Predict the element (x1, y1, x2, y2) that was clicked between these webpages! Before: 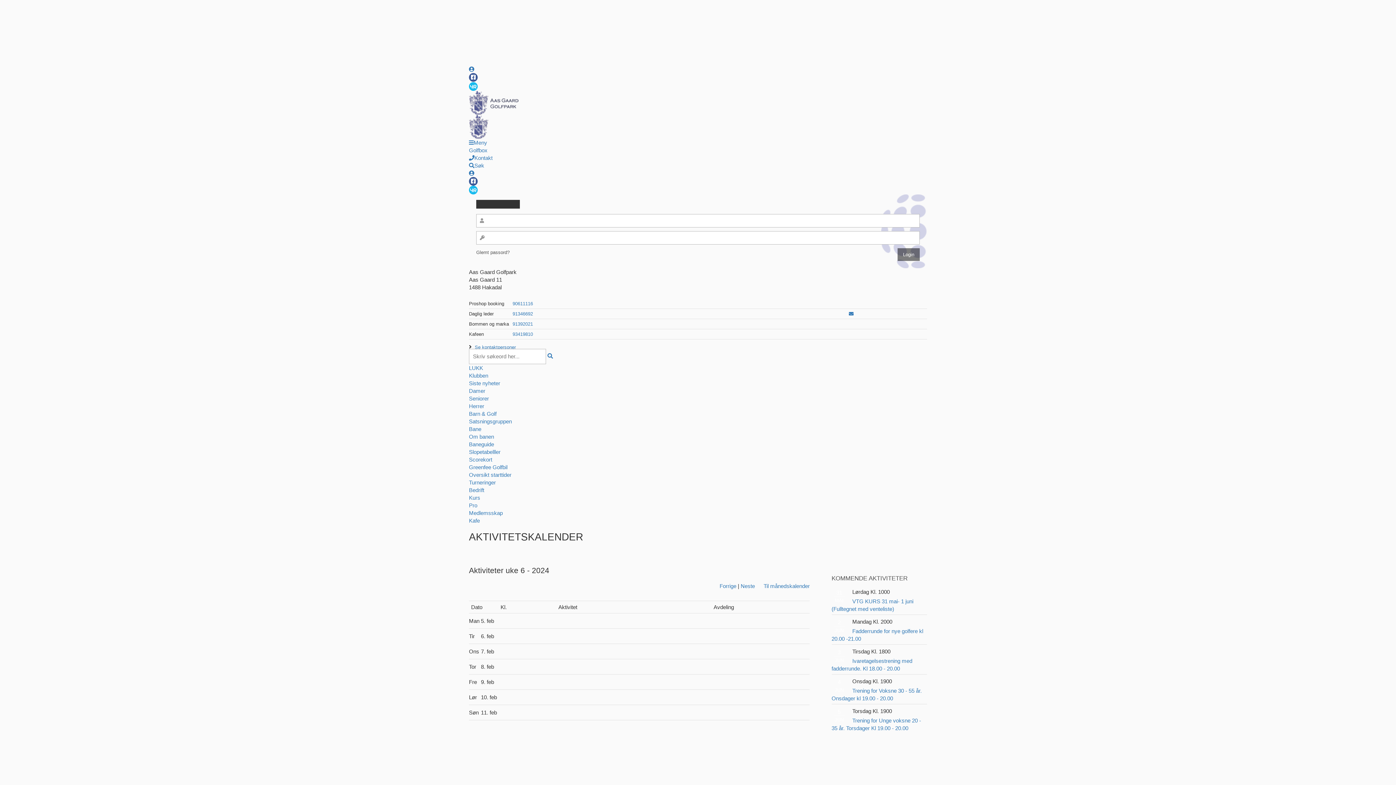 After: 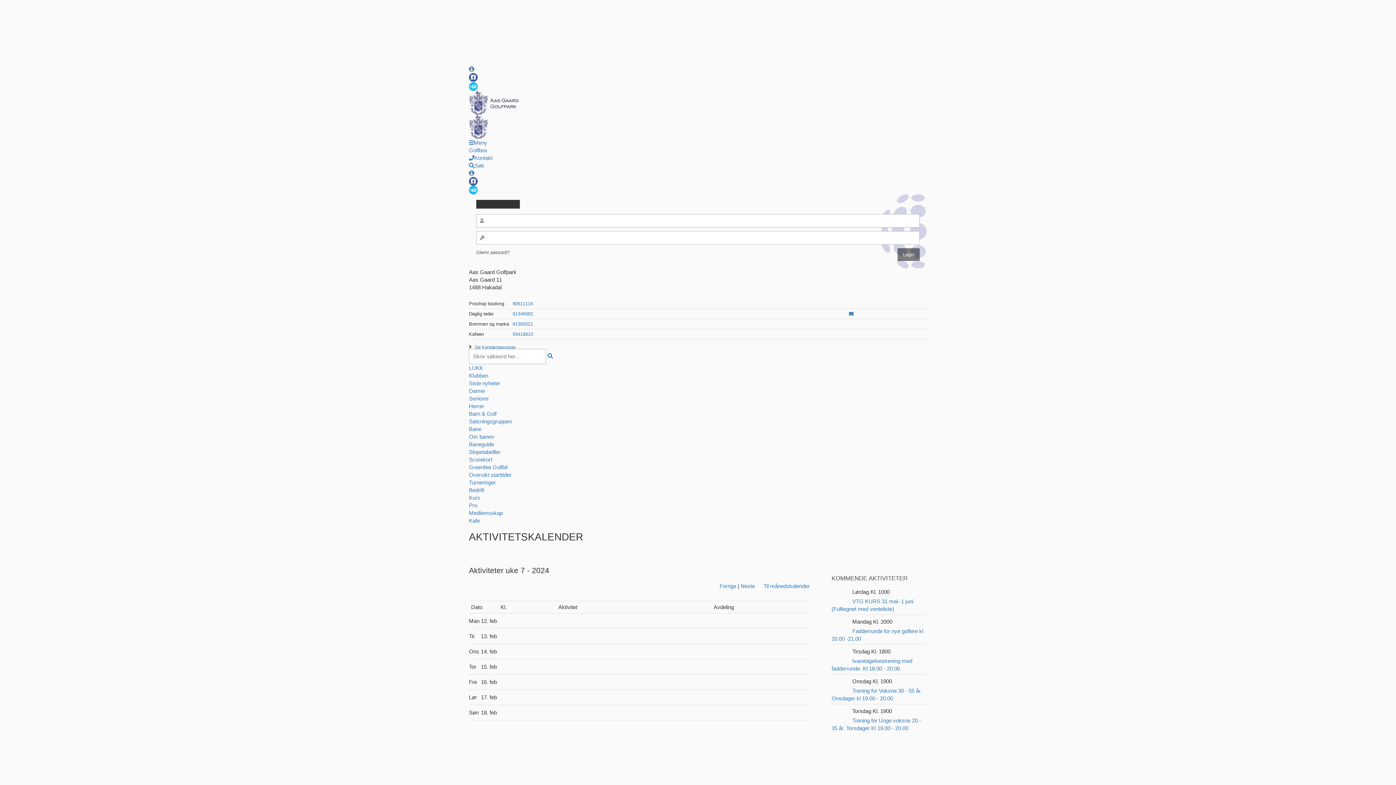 Action: bbox: (740, 583, 755, 589) label: Neste